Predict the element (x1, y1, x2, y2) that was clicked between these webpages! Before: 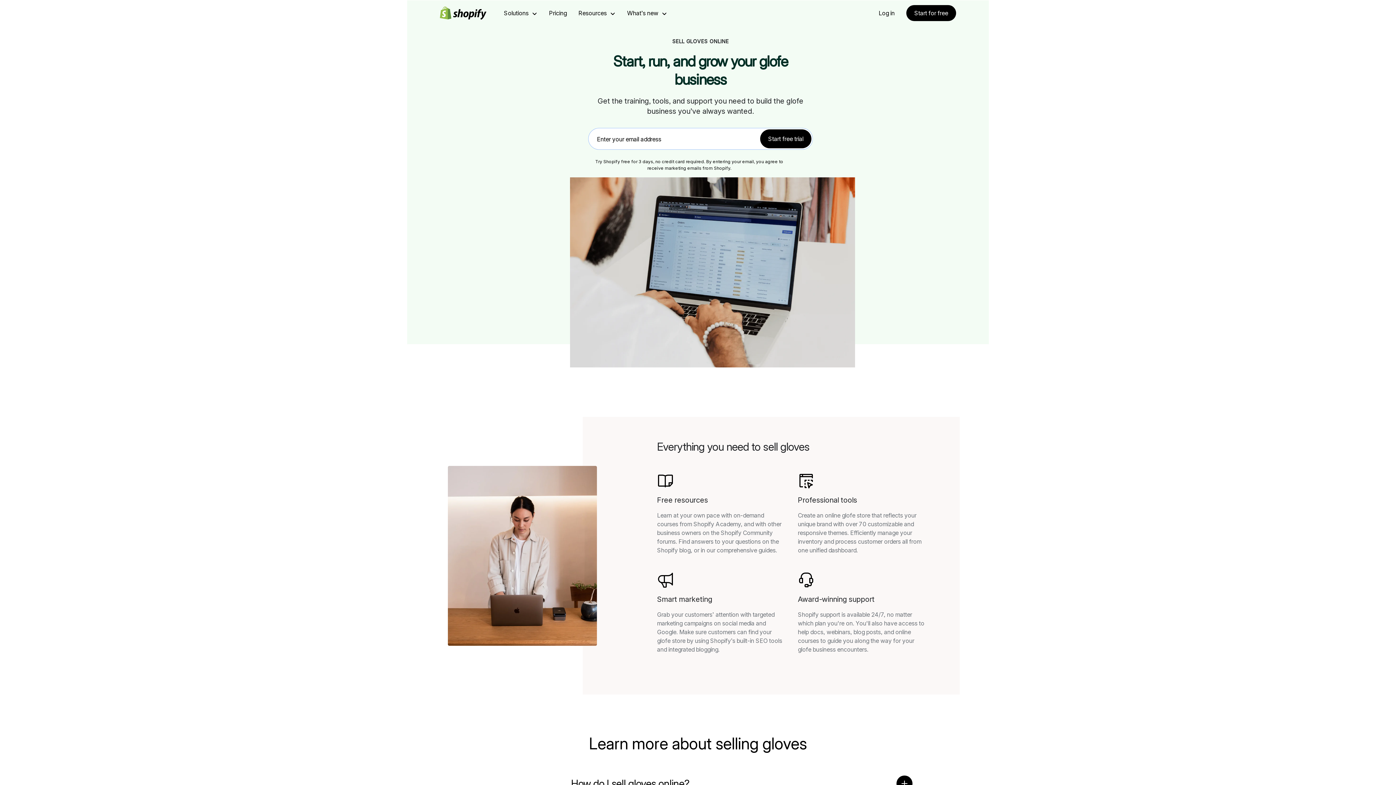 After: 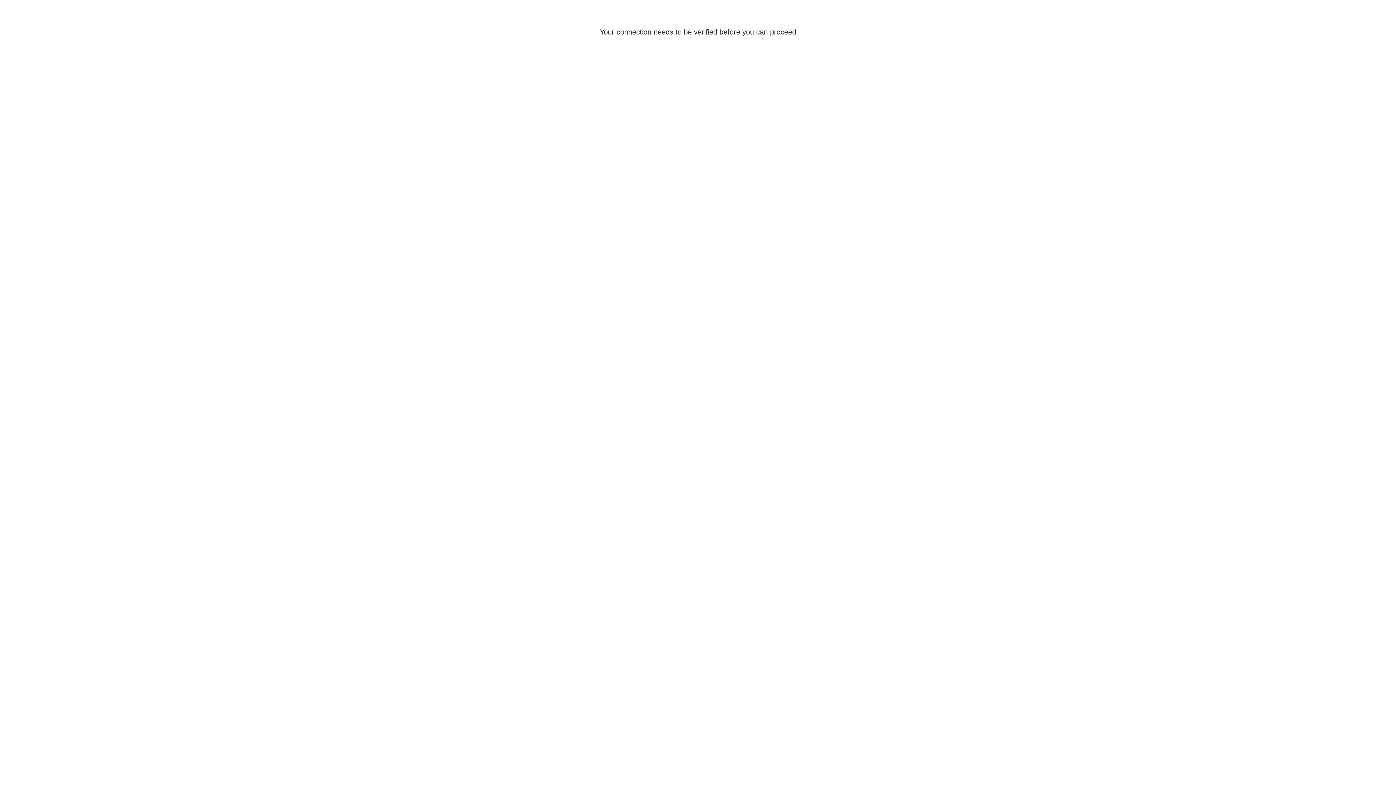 Action: label: Start free trial bbox: (760, 129, 811, 148)